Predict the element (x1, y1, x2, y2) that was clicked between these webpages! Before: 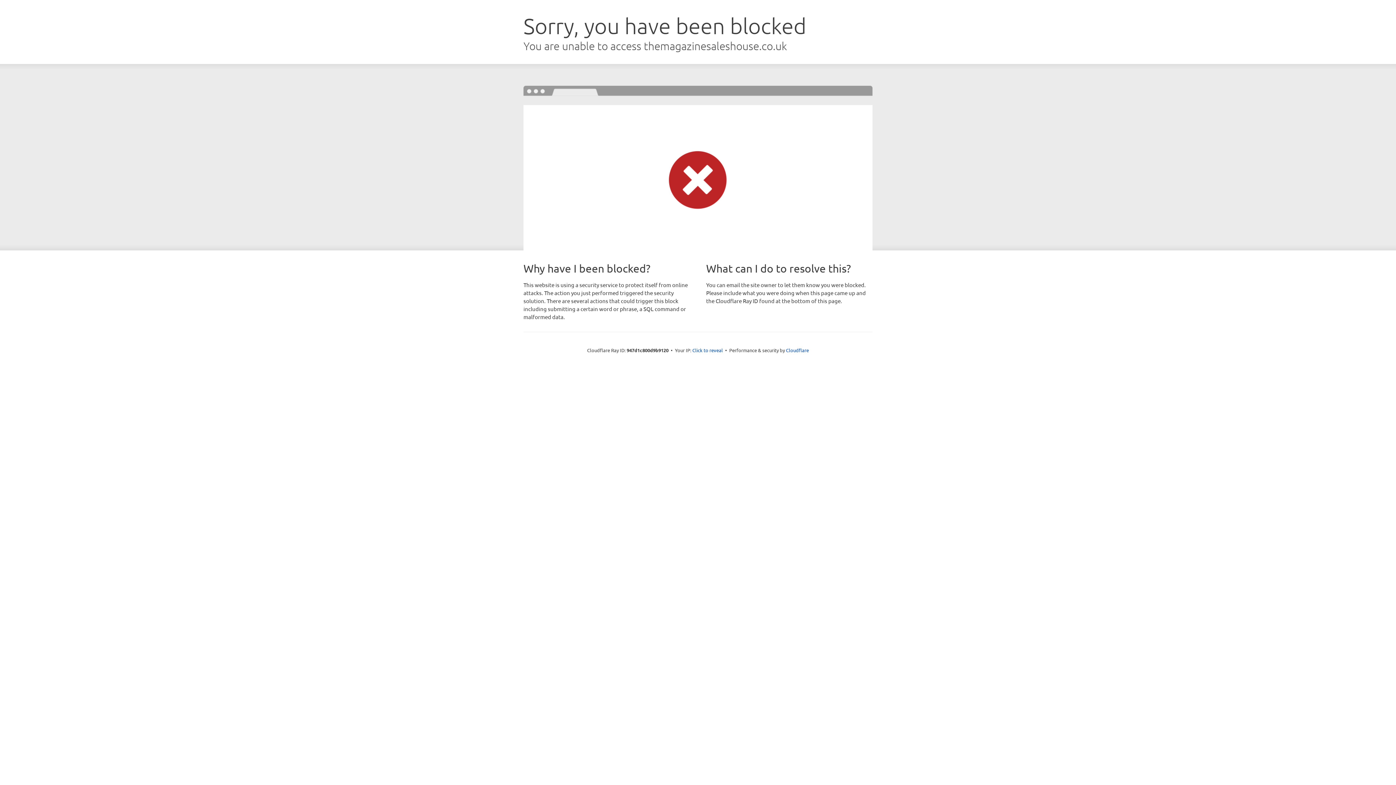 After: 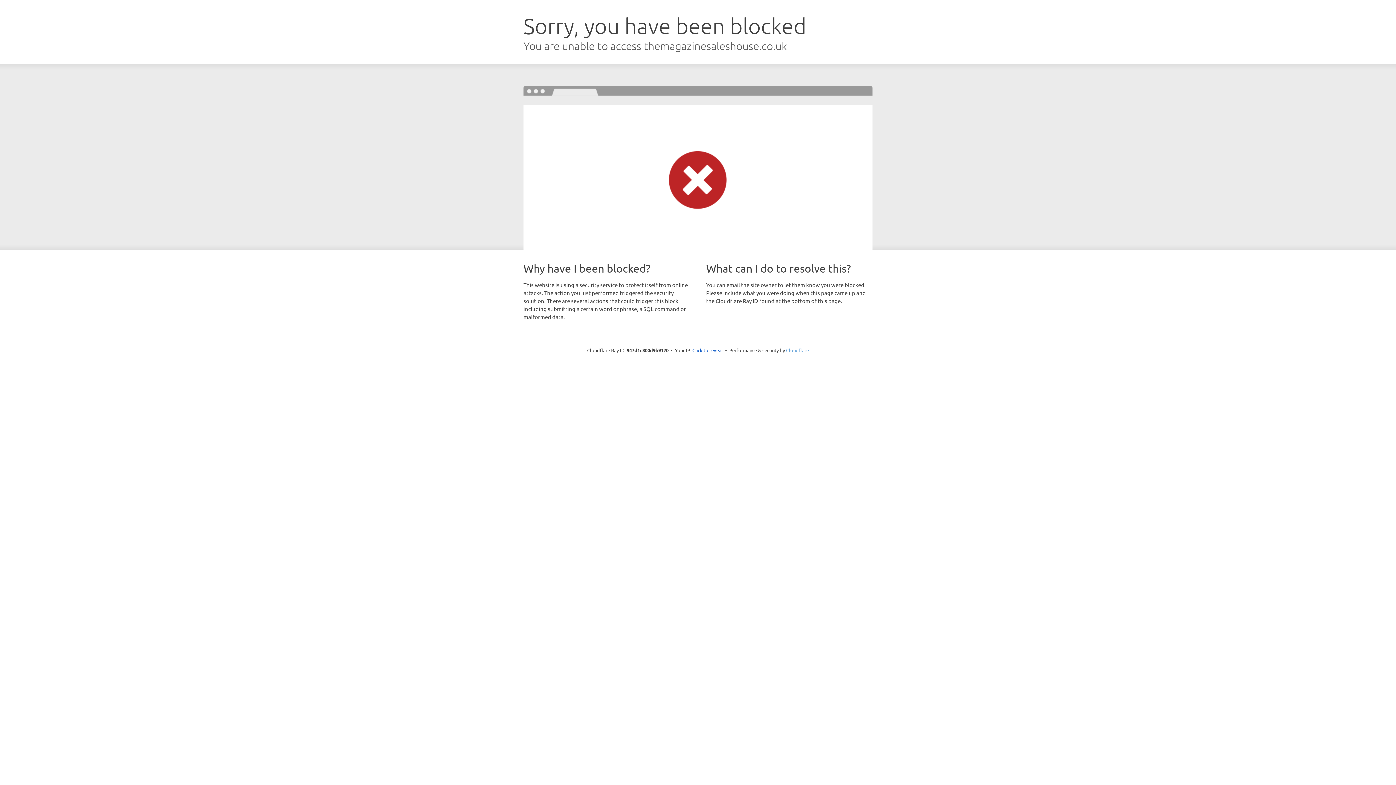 Action: label: Cloudflare bbox: (786, 347, 809, 353)